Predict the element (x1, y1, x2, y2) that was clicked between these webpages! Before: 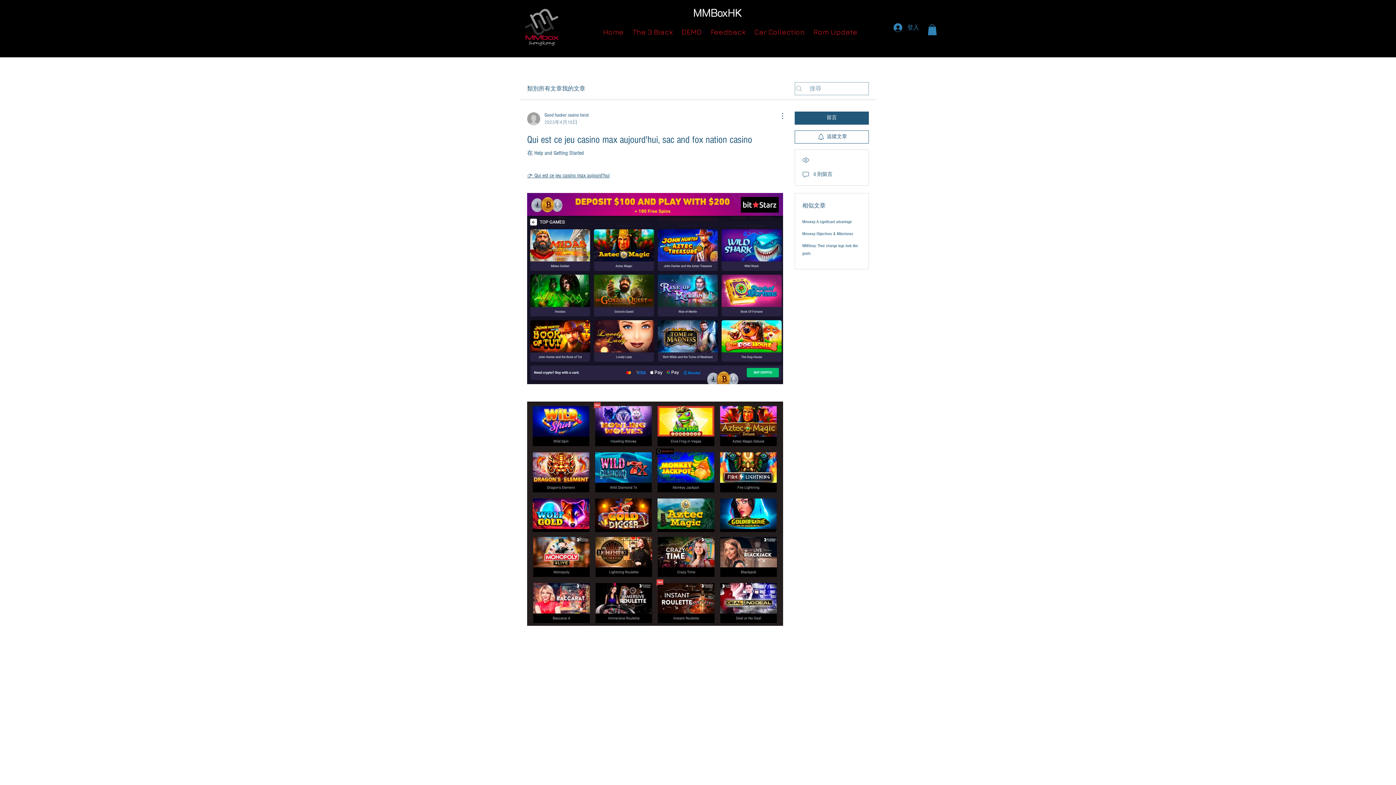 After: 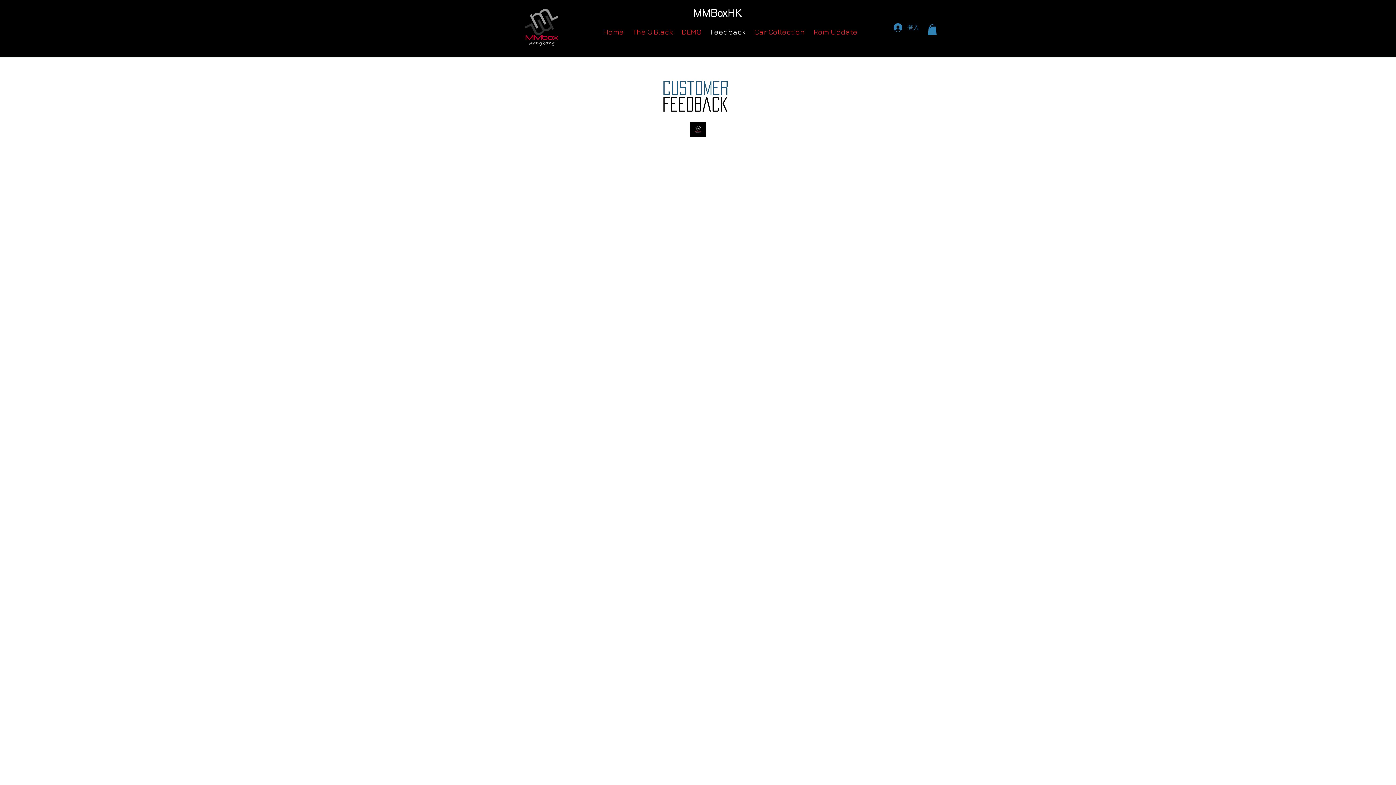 Action: bbox: (706, 20, 750, 37) label: Feedback